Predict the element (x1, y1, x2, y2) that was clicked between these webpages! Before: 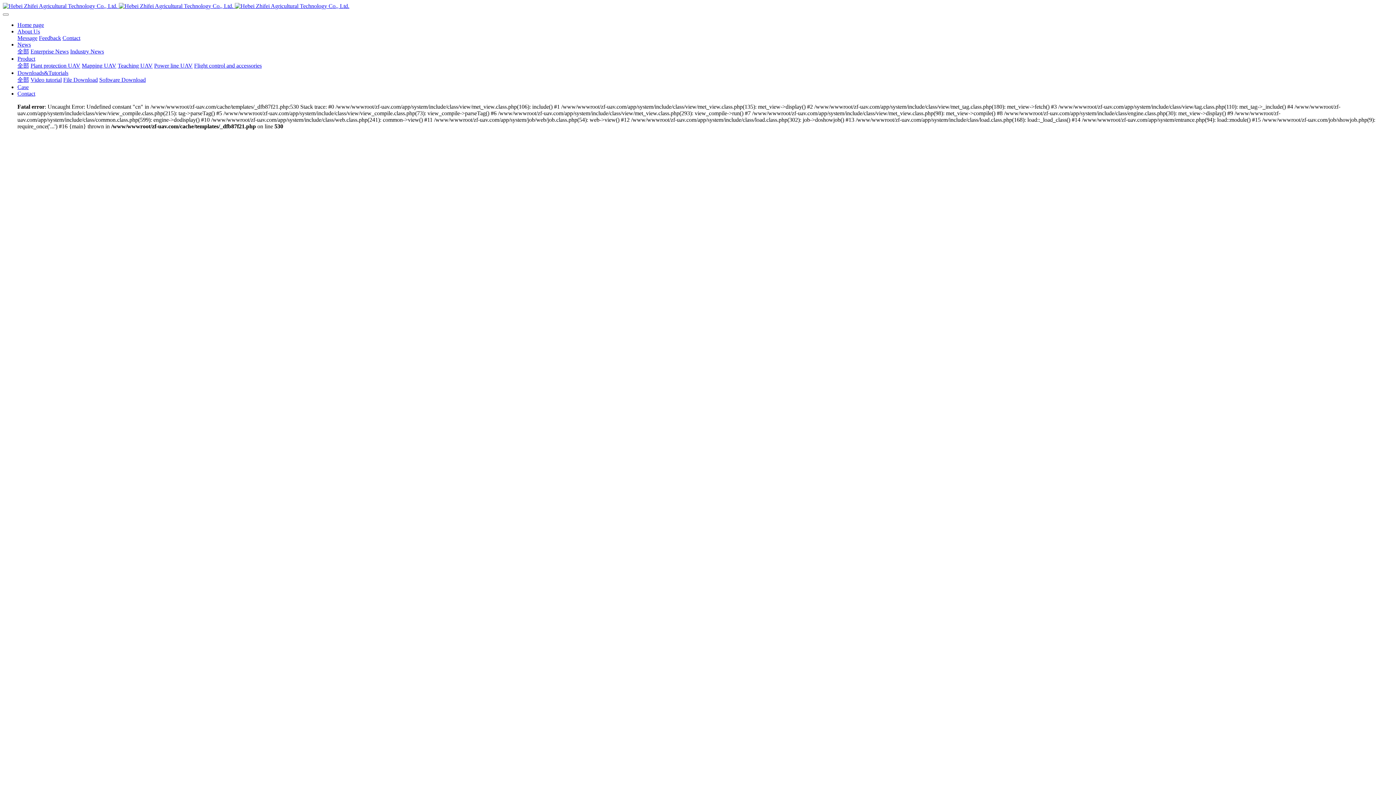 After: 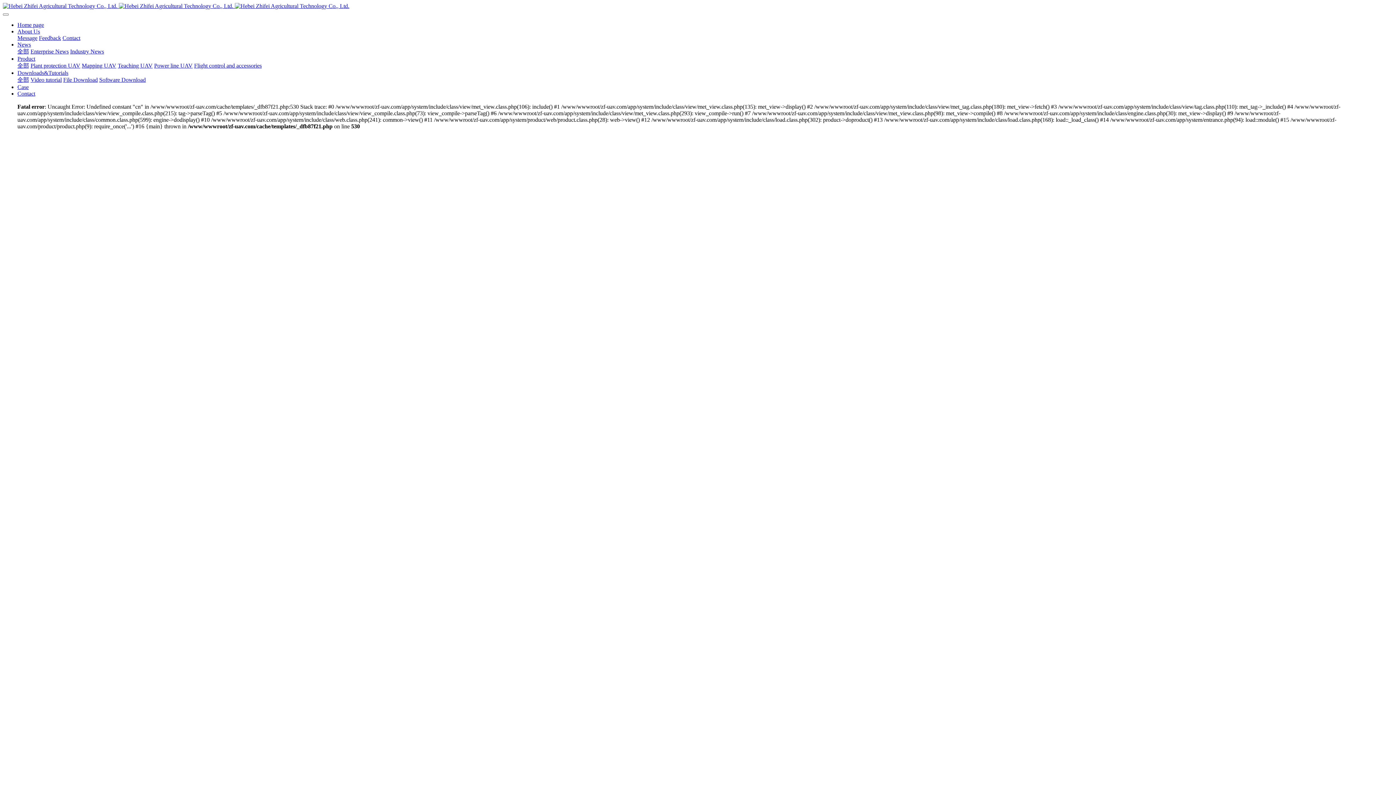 Action: bbox: (117, 62, 152, 68) label: Teaching UAV